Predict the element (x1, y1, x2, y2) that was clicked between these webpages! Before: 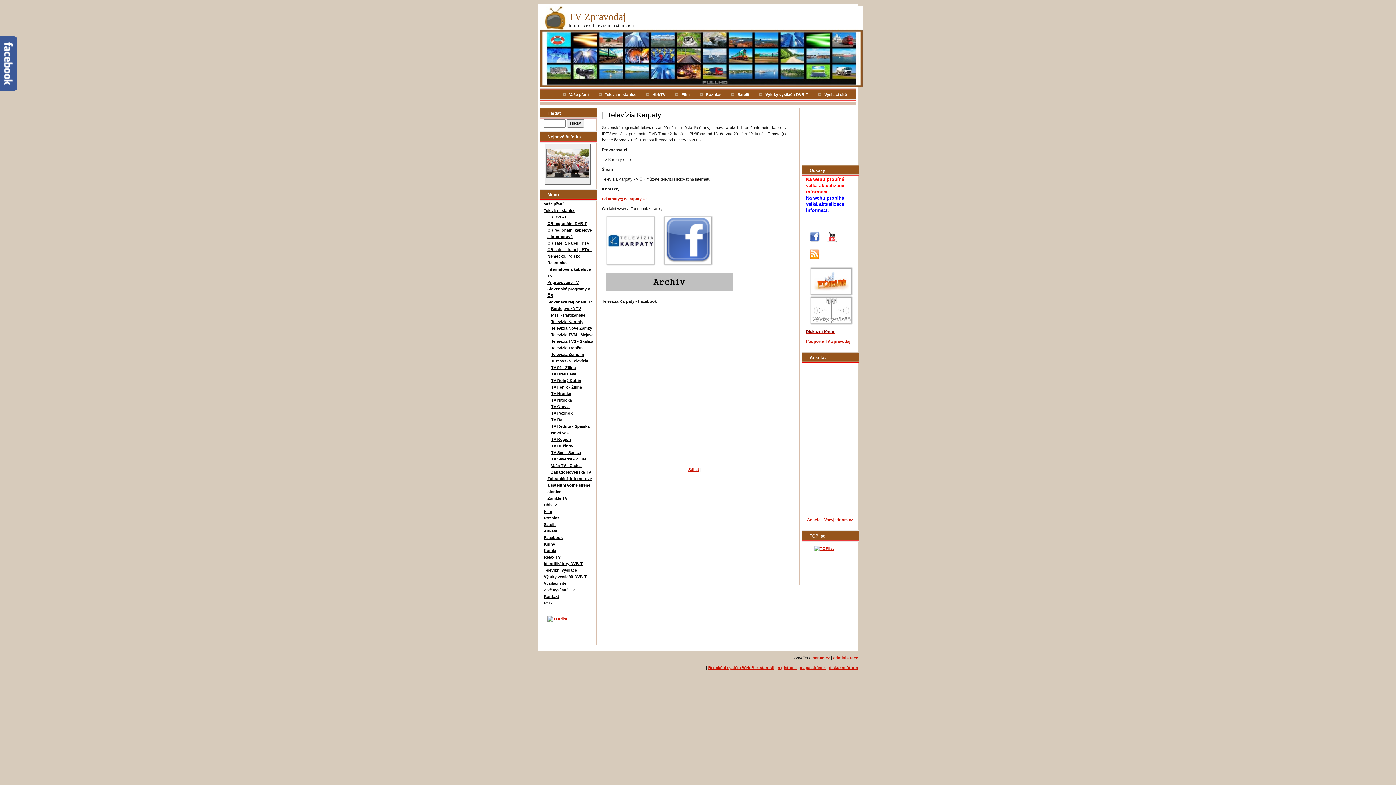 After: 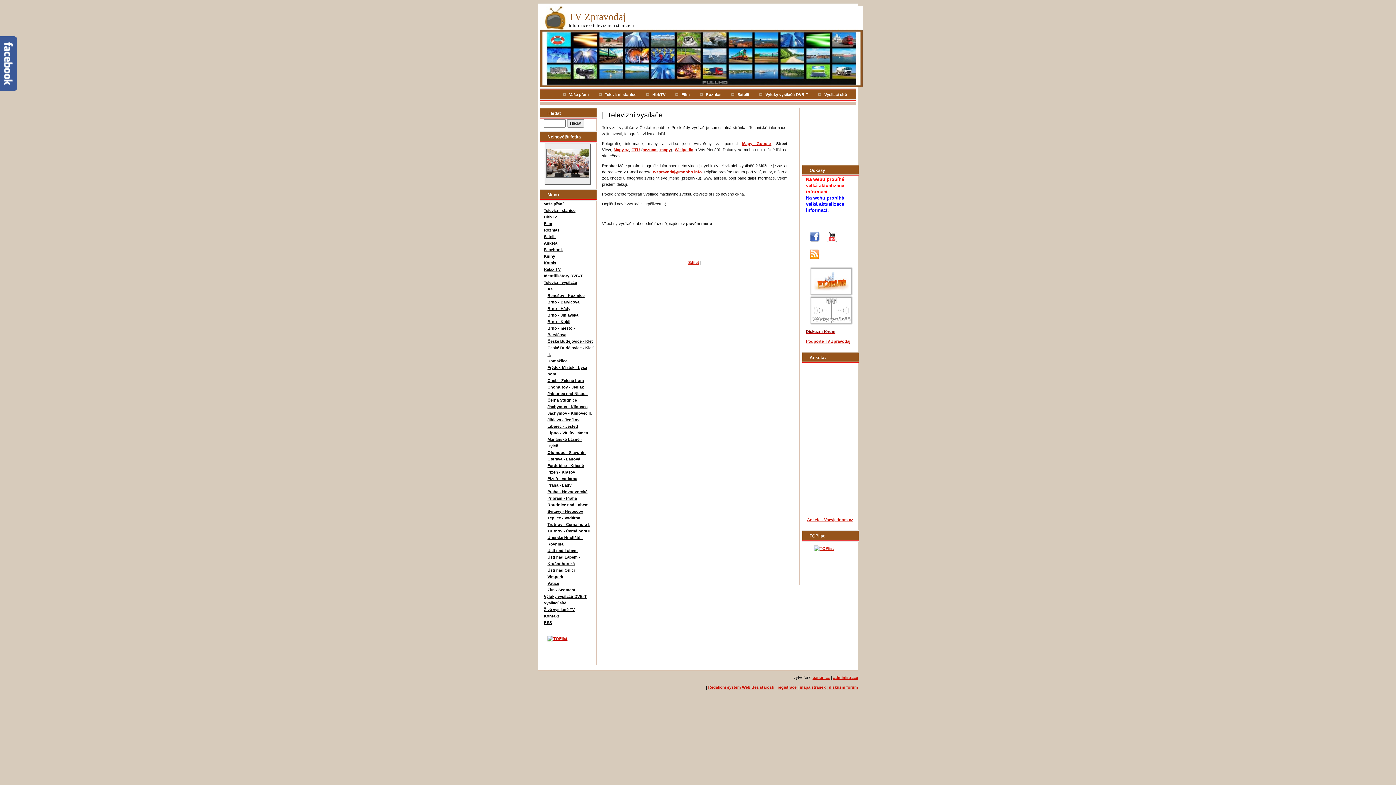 Action: bbox: (544, 568, 577, 572) label: Televizní vysílače